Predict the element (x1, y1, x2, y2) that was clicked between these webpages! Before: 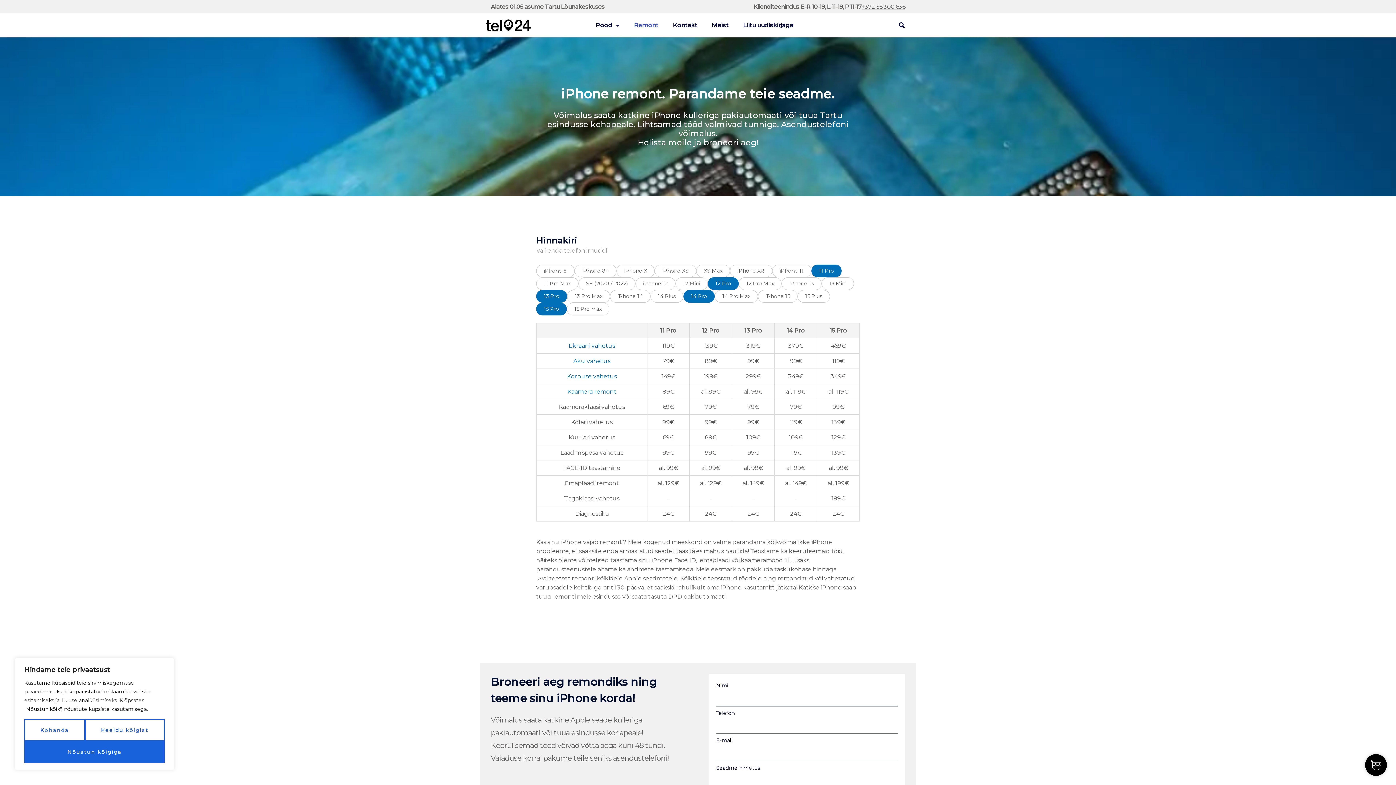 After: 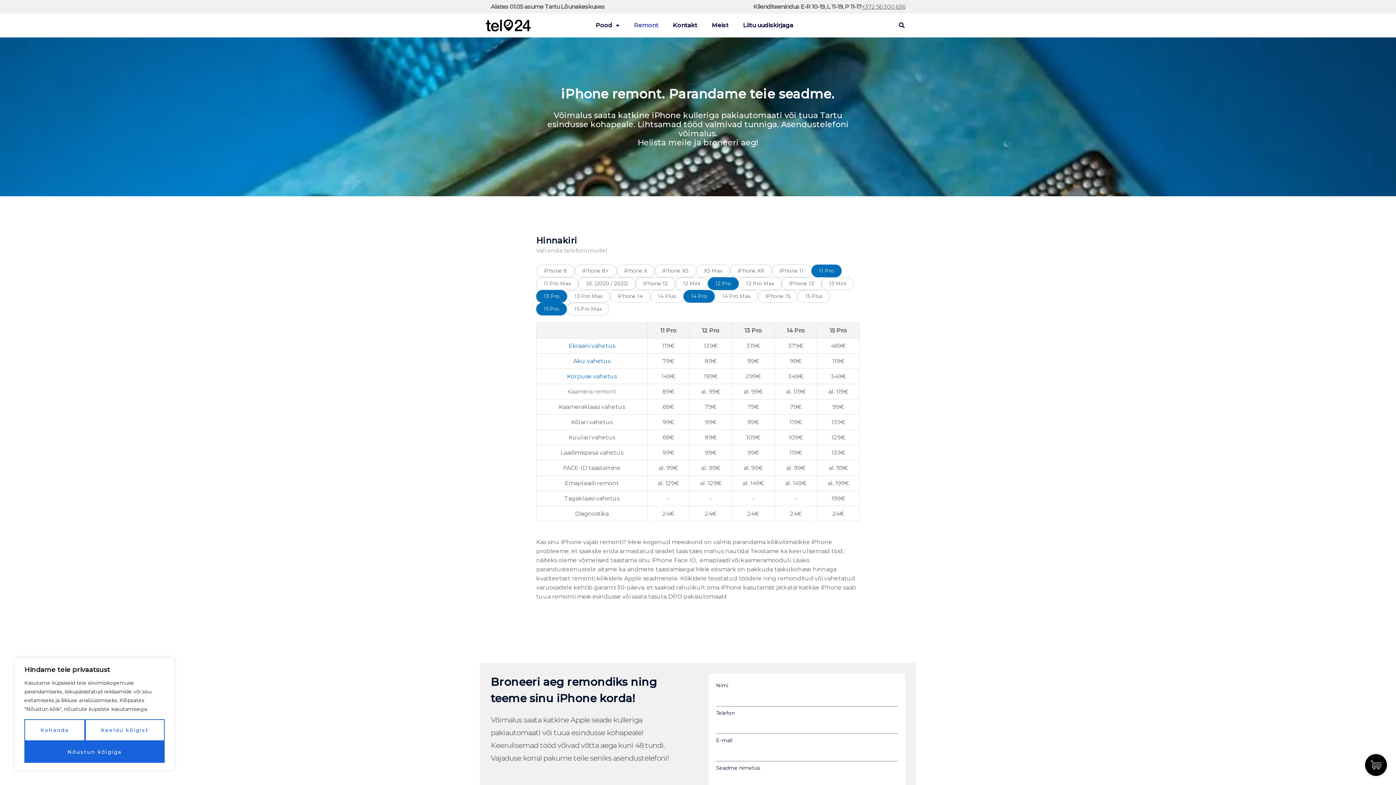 Action: bbox: (567, 388, 616, 395) label: Kaamera remont